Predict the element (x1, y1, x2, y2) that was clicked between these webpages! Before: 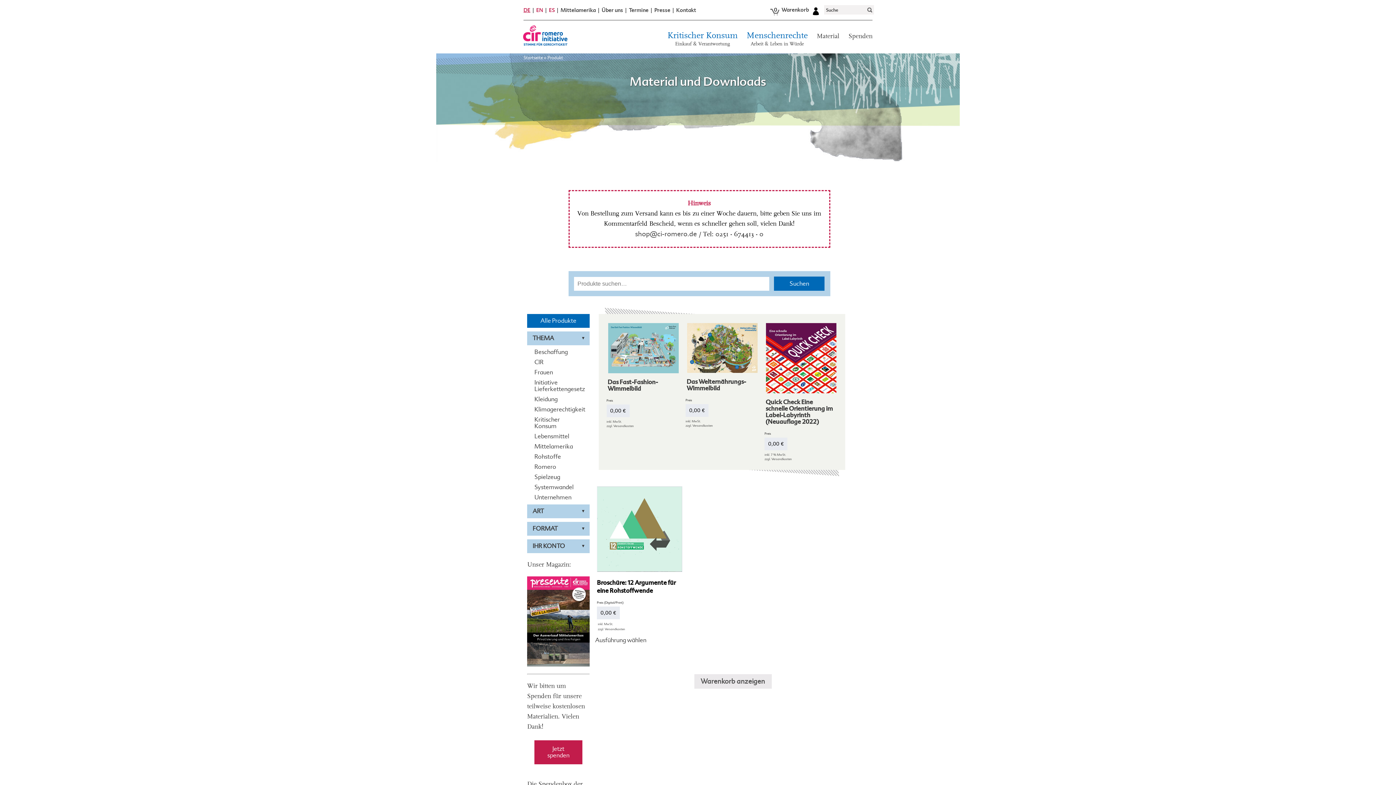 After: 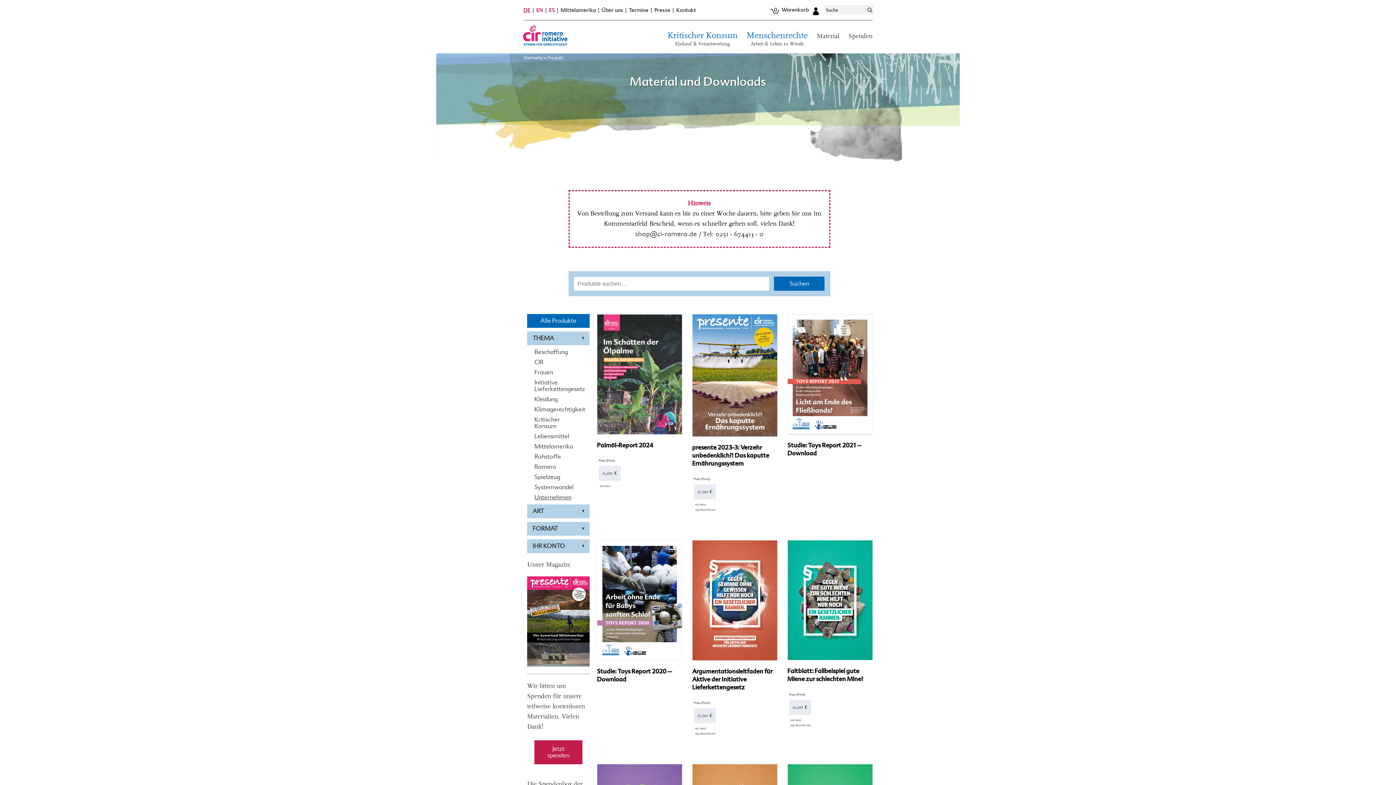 Action: label: Unternehmen bbox: (534, 494, 582, 501)